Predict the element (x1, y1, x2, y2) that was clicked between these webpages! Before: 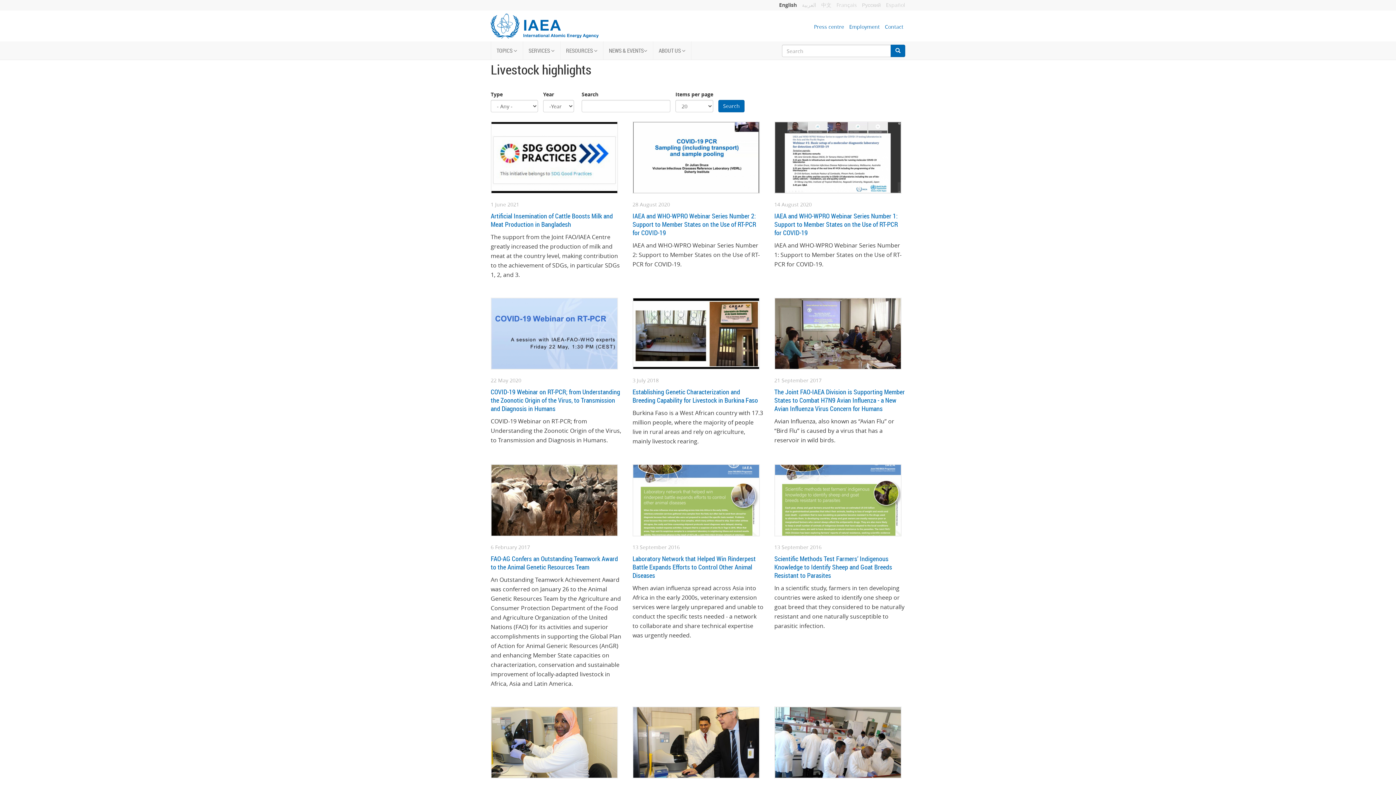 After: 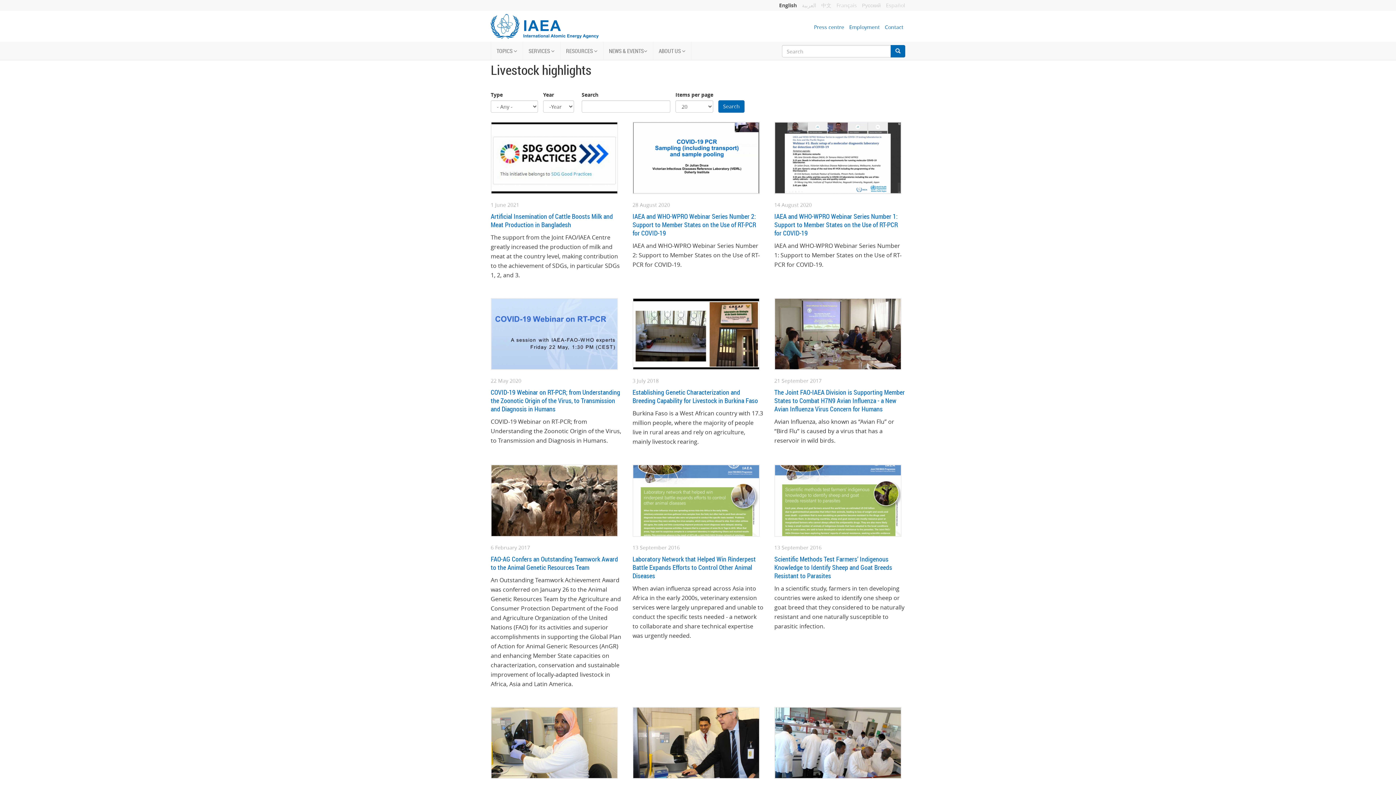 Action: label: English bbox: (779, 1, 797, 8)